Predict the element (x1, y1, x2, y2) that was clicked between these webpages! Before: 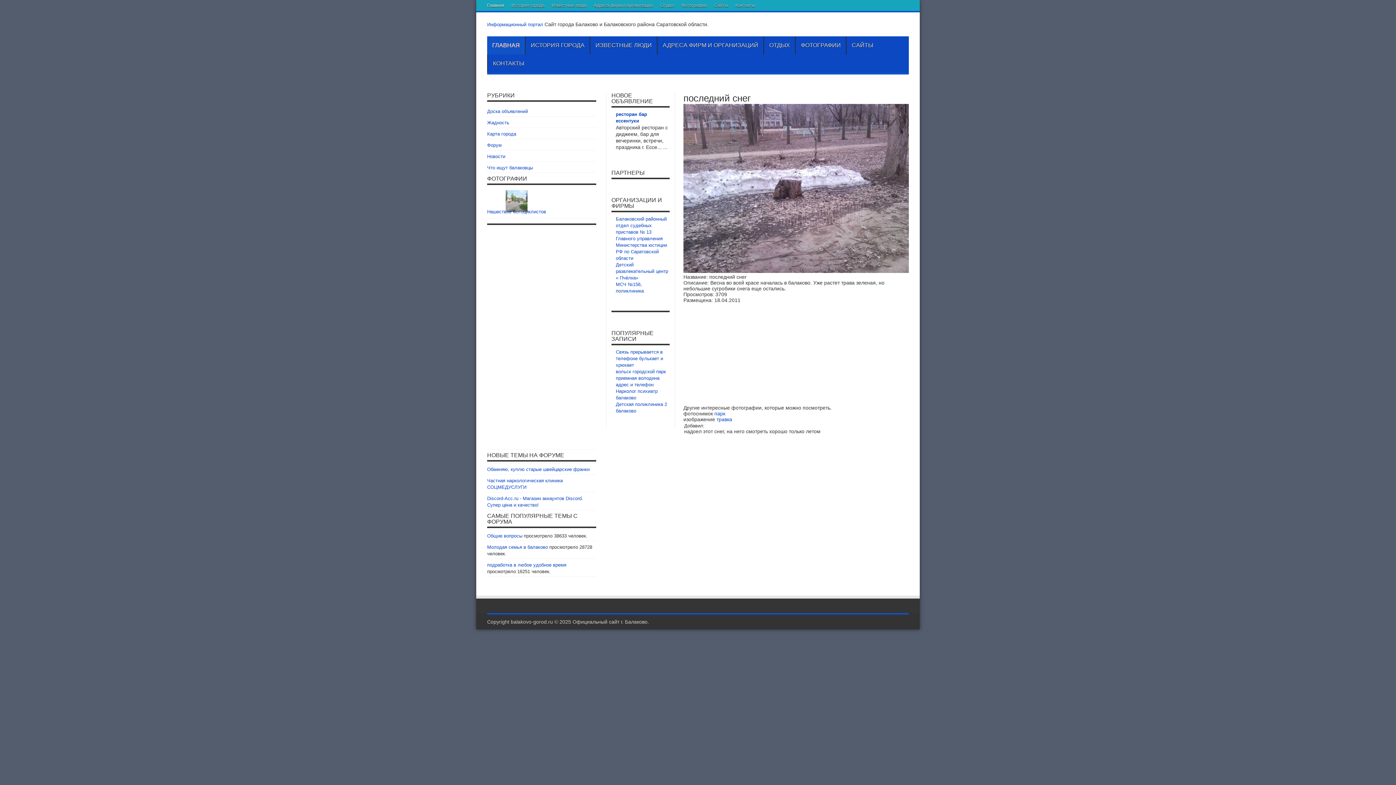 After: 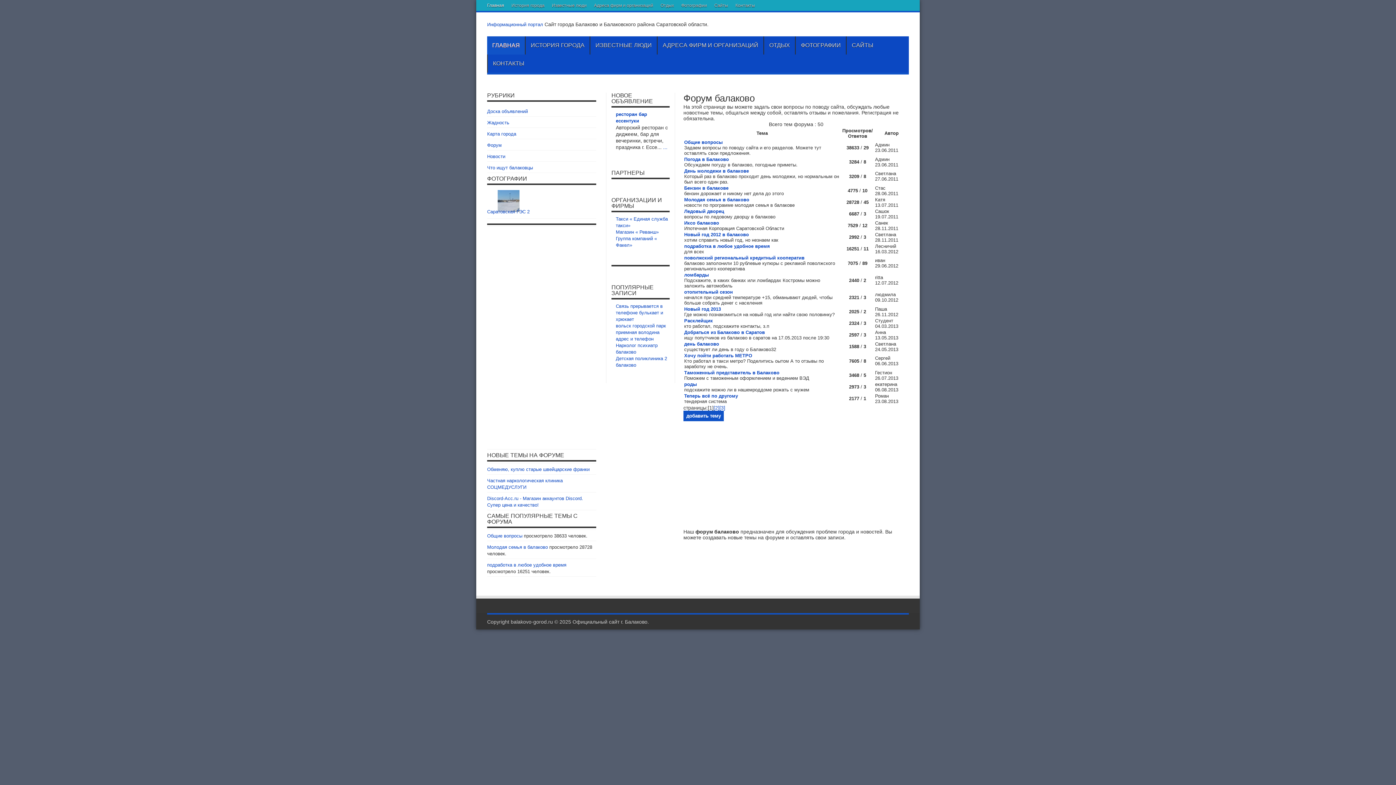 Action: bbox: (487, 142, 501, 148) label: Форум